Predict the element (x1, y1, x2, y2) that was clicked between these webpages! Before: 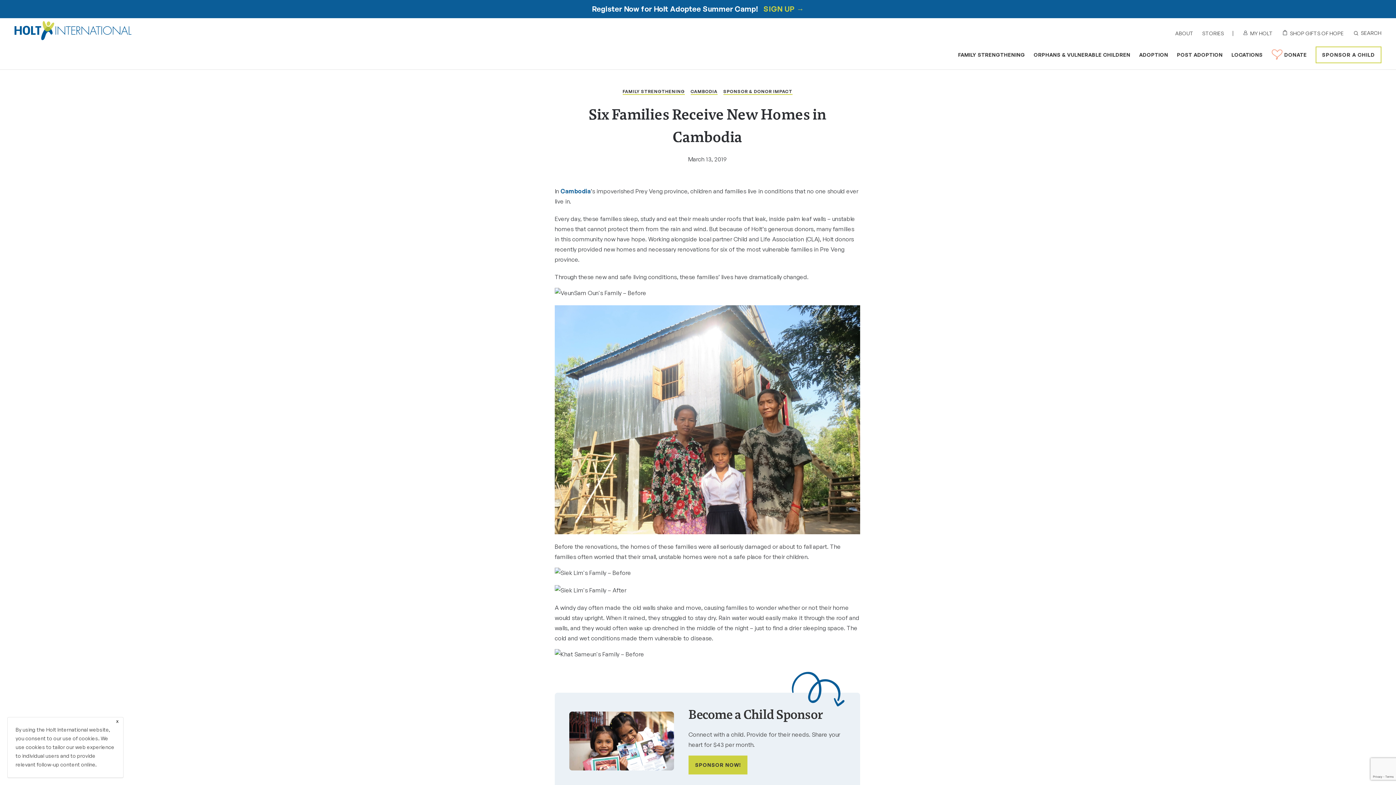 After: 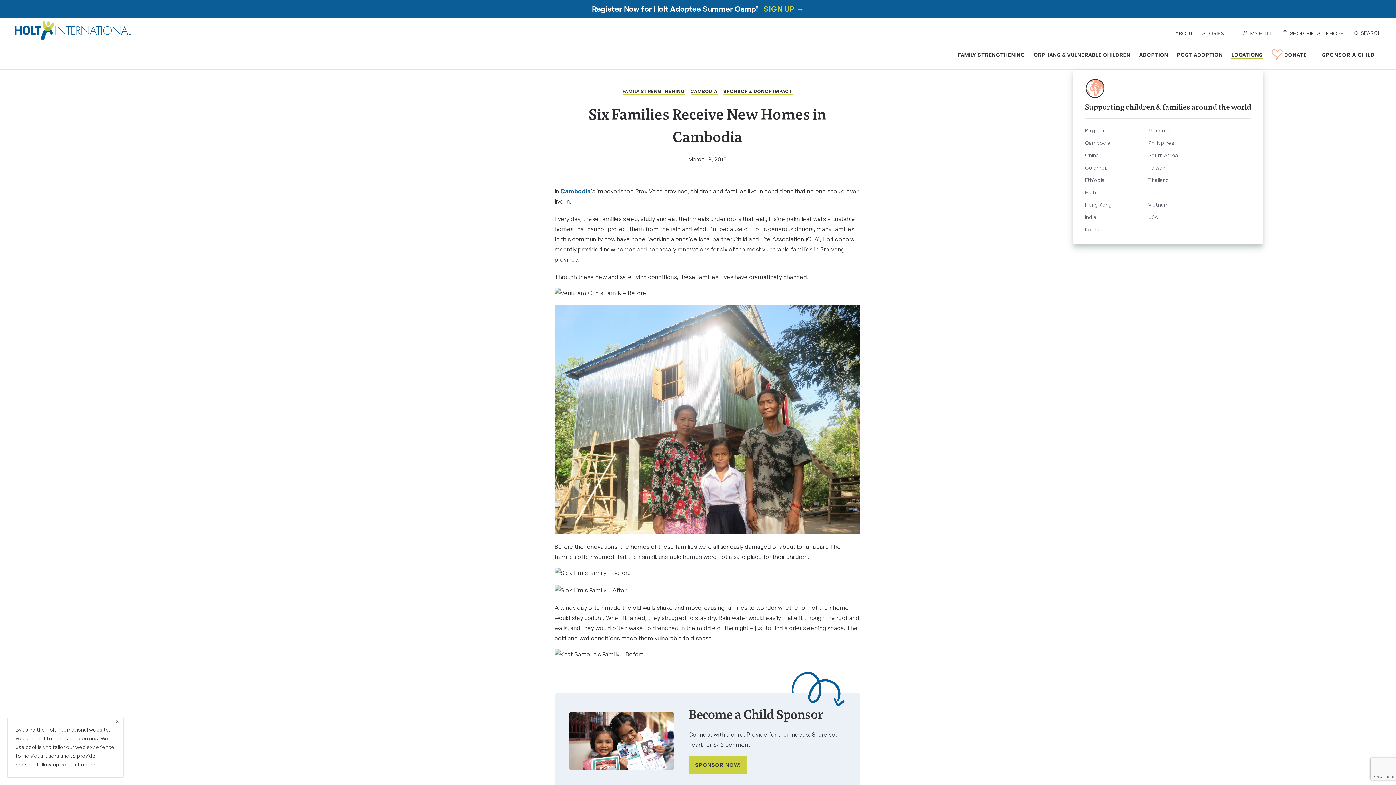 Action: label: LOCATIONS bbox: (1231, 51, 1263, 58)